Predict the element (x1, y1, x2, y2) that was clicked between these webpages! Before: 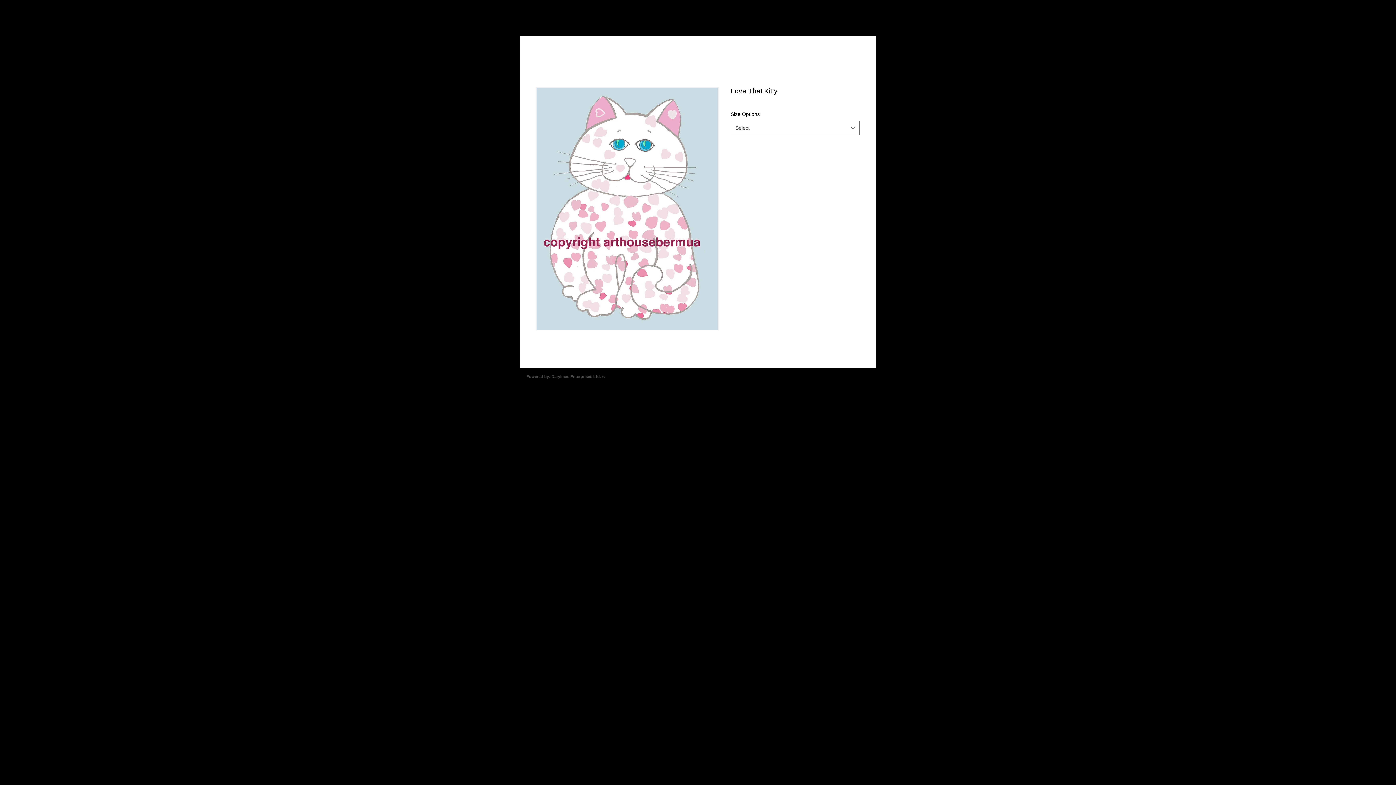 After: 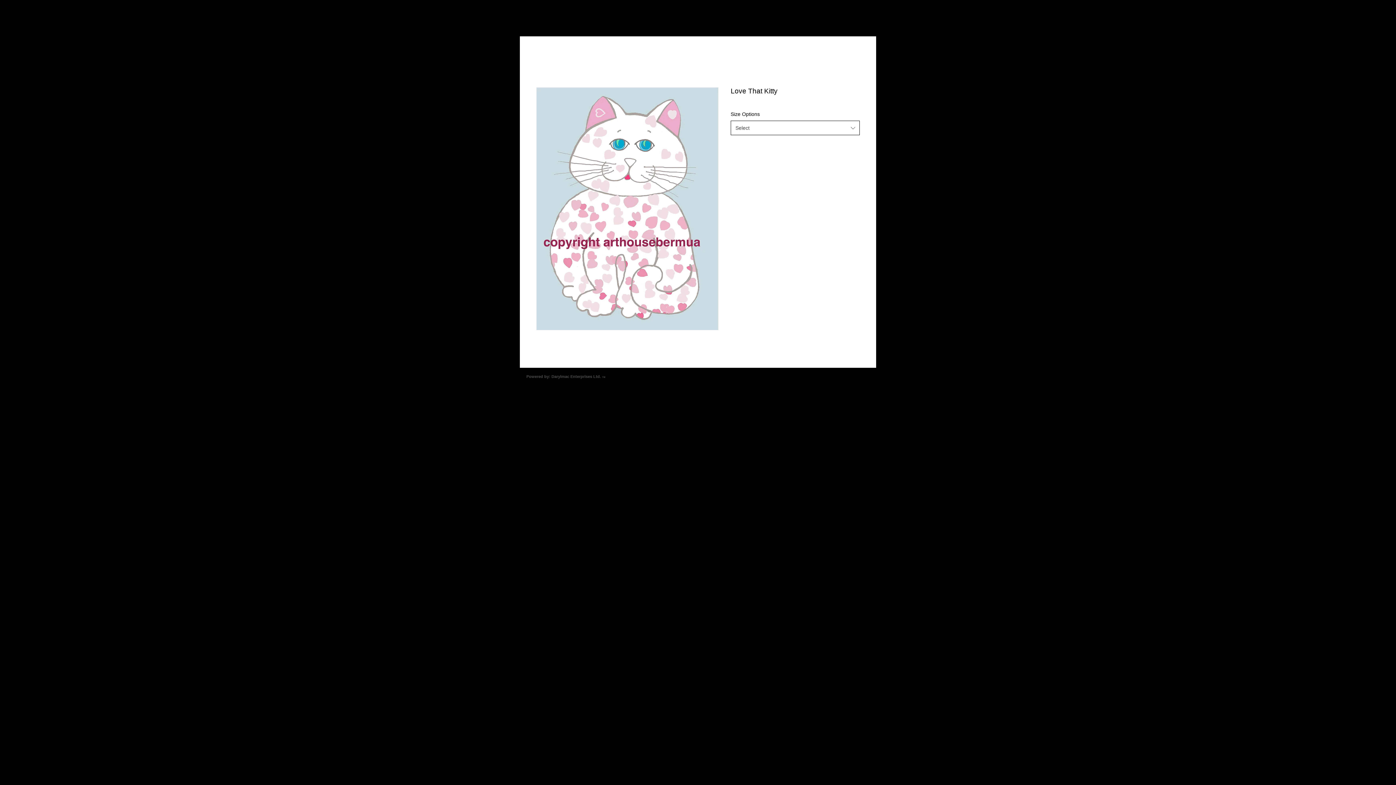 Action: label: Select bbox: (730, 120, 860, 135)